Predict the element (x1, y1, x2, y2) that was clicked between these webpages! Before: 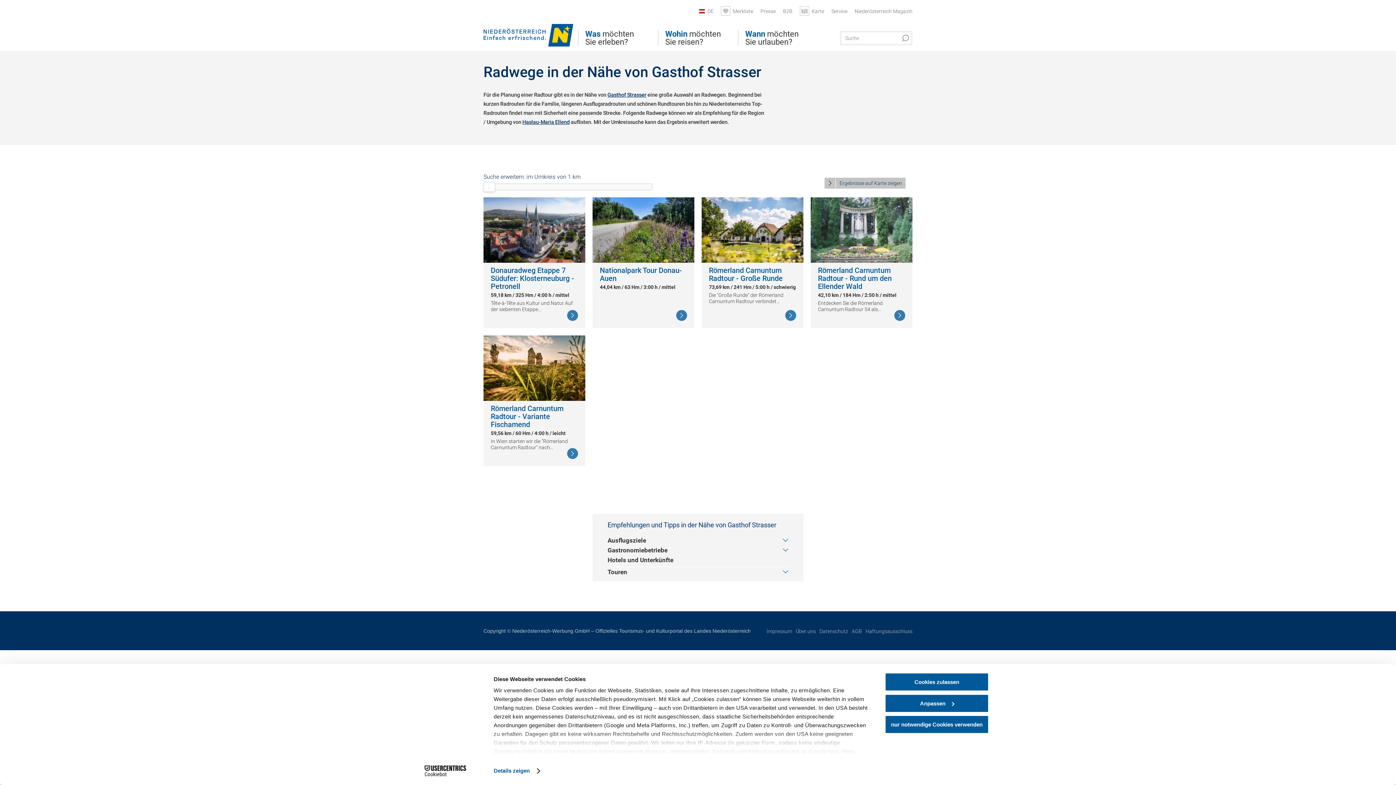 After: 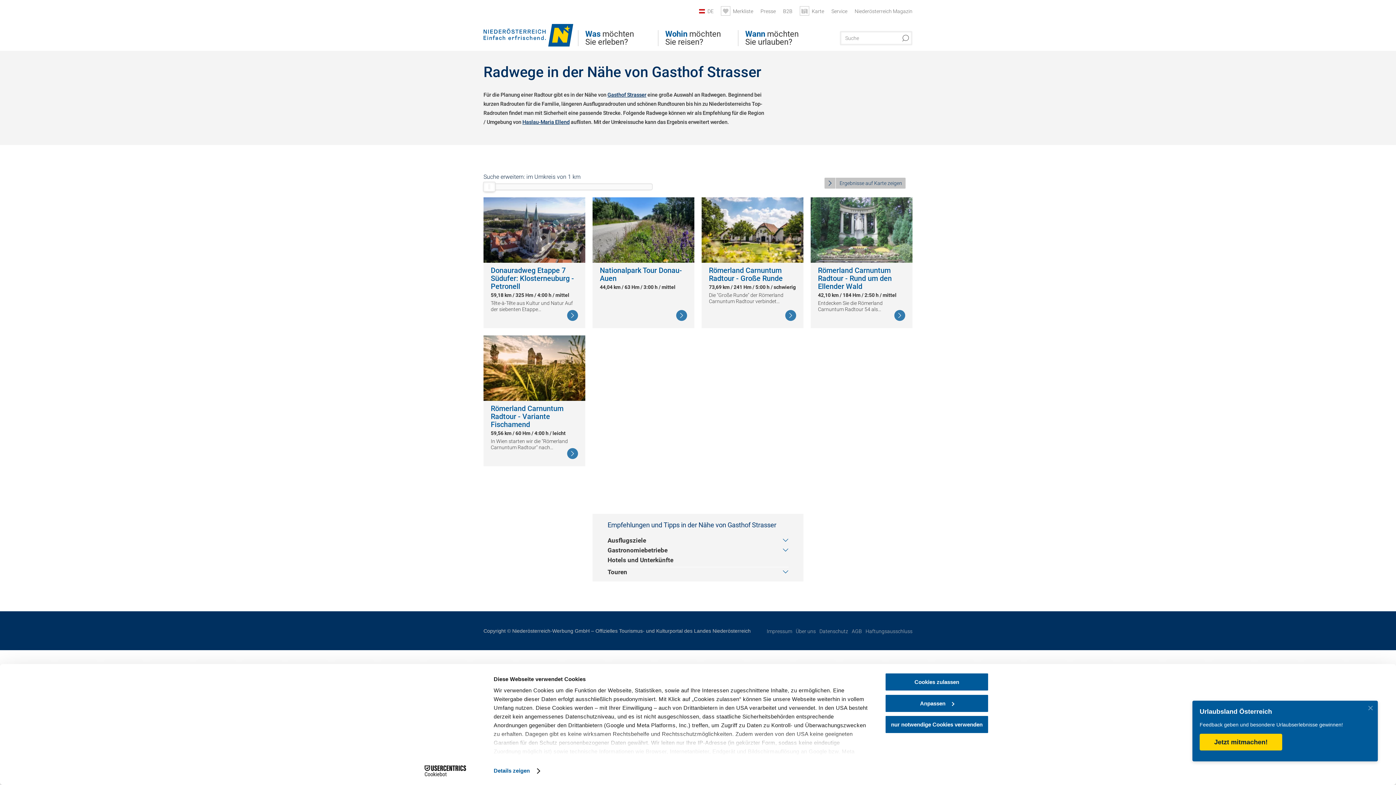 Action: bbox: (413, 765, 477, 776) label: Cookiebot - opens in a new window